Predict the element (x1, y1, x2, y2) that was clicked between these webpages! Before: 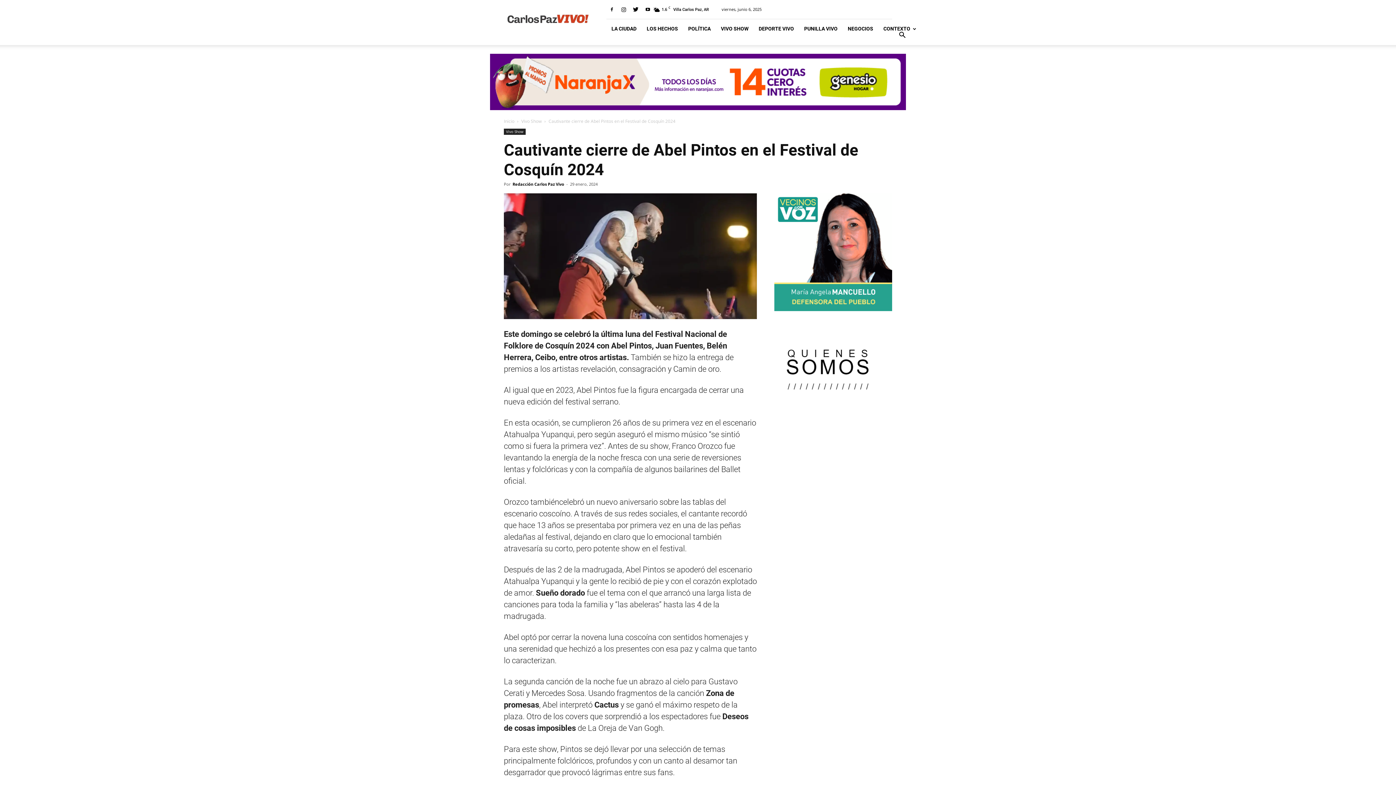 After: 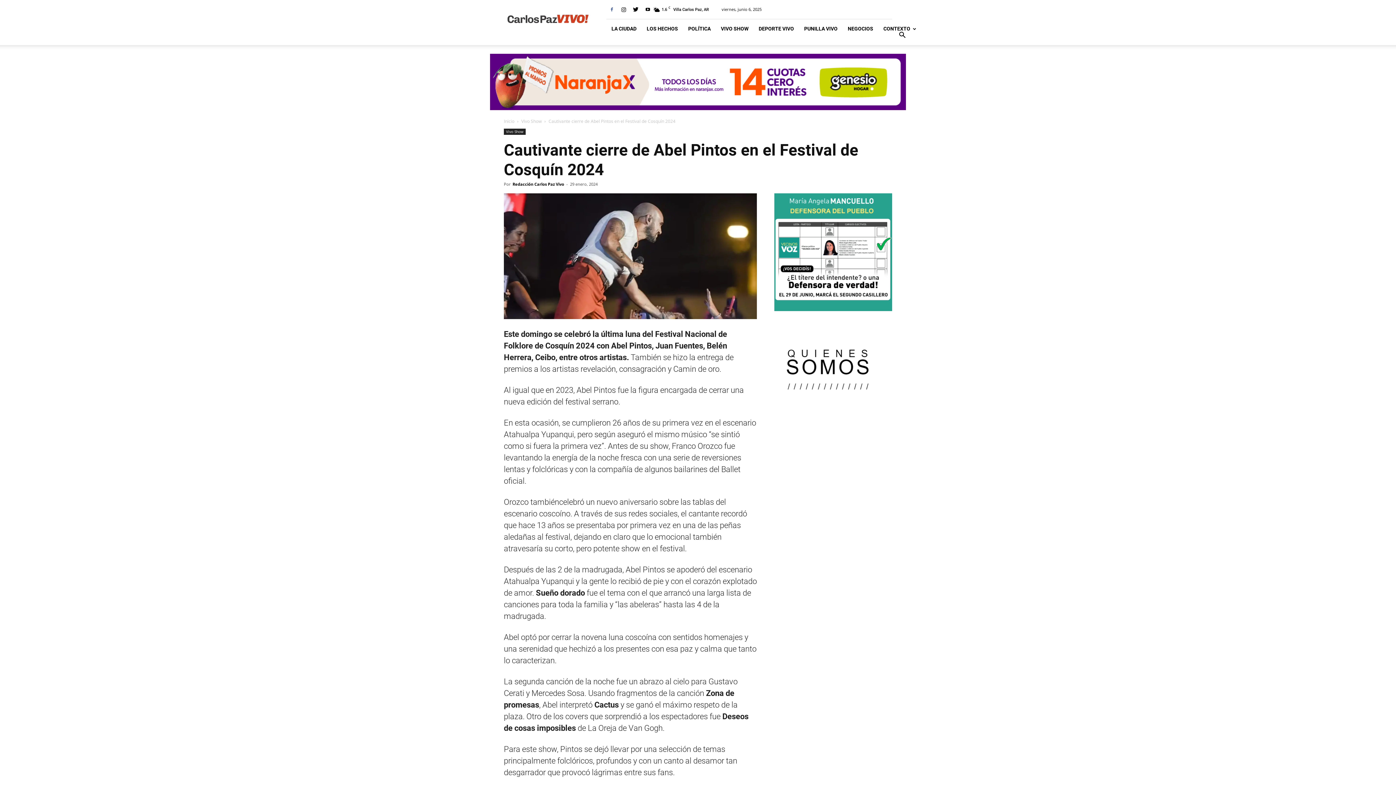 Action: bbox: (606, 4, 617, 14)